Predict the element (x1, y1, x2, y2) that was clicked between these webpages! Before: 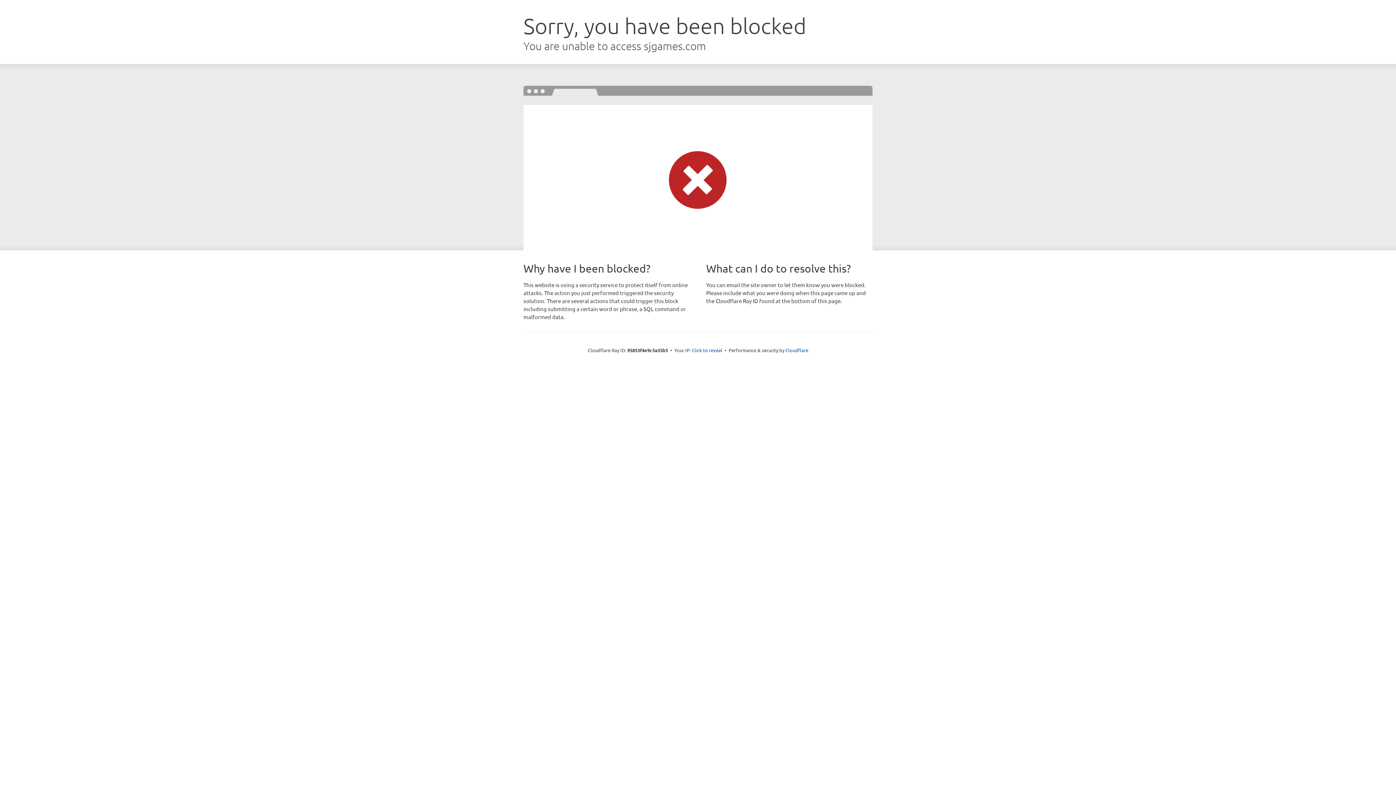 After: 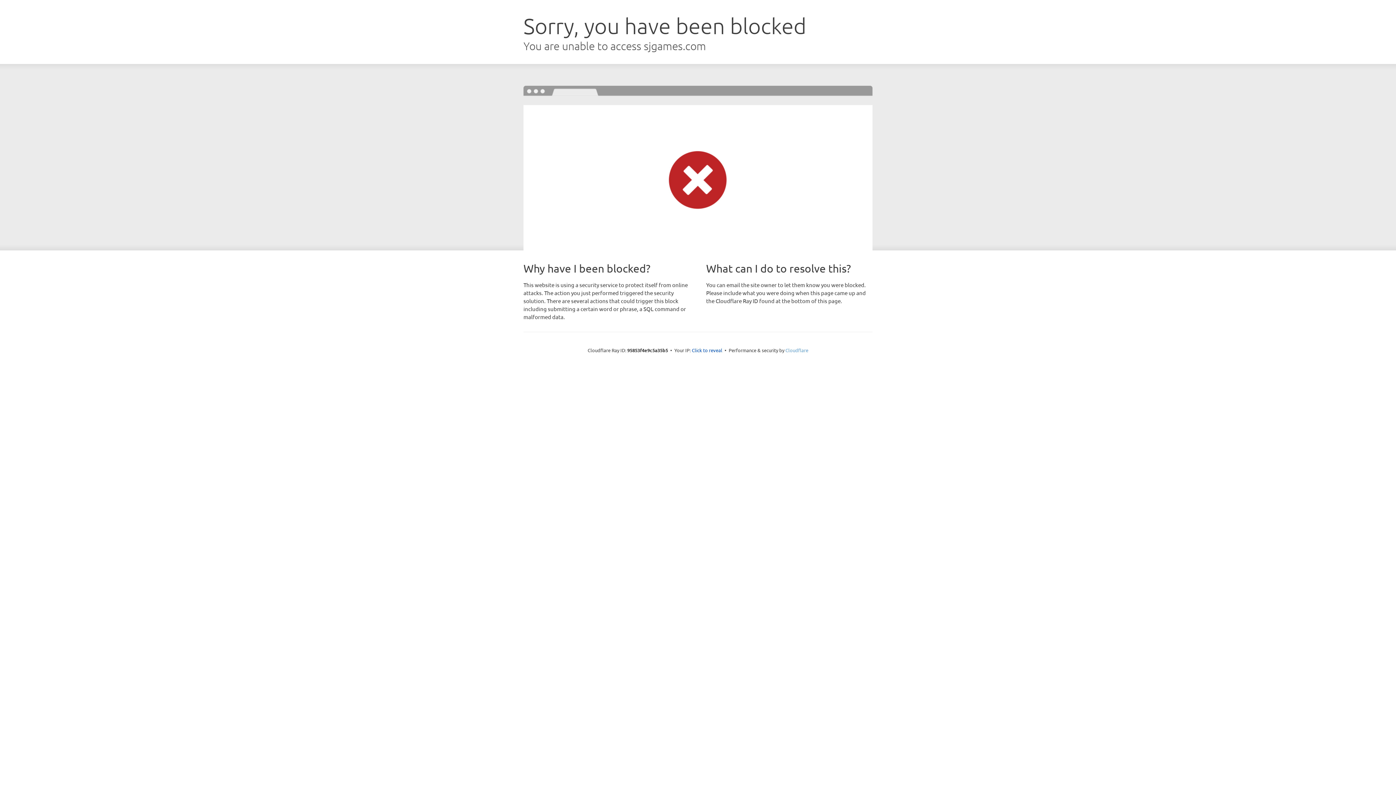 Action: bbox: (785, 347, 808, 353) label: Cloudflare